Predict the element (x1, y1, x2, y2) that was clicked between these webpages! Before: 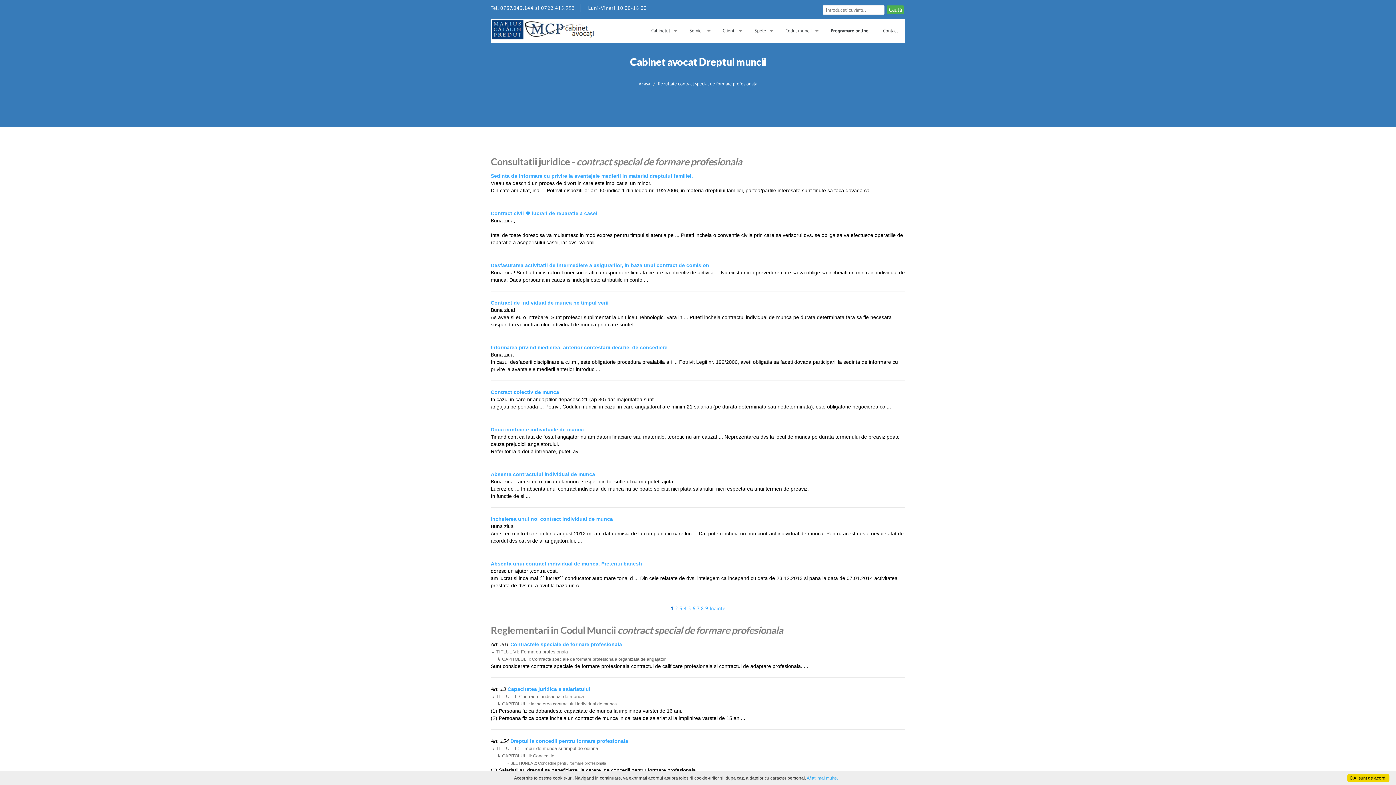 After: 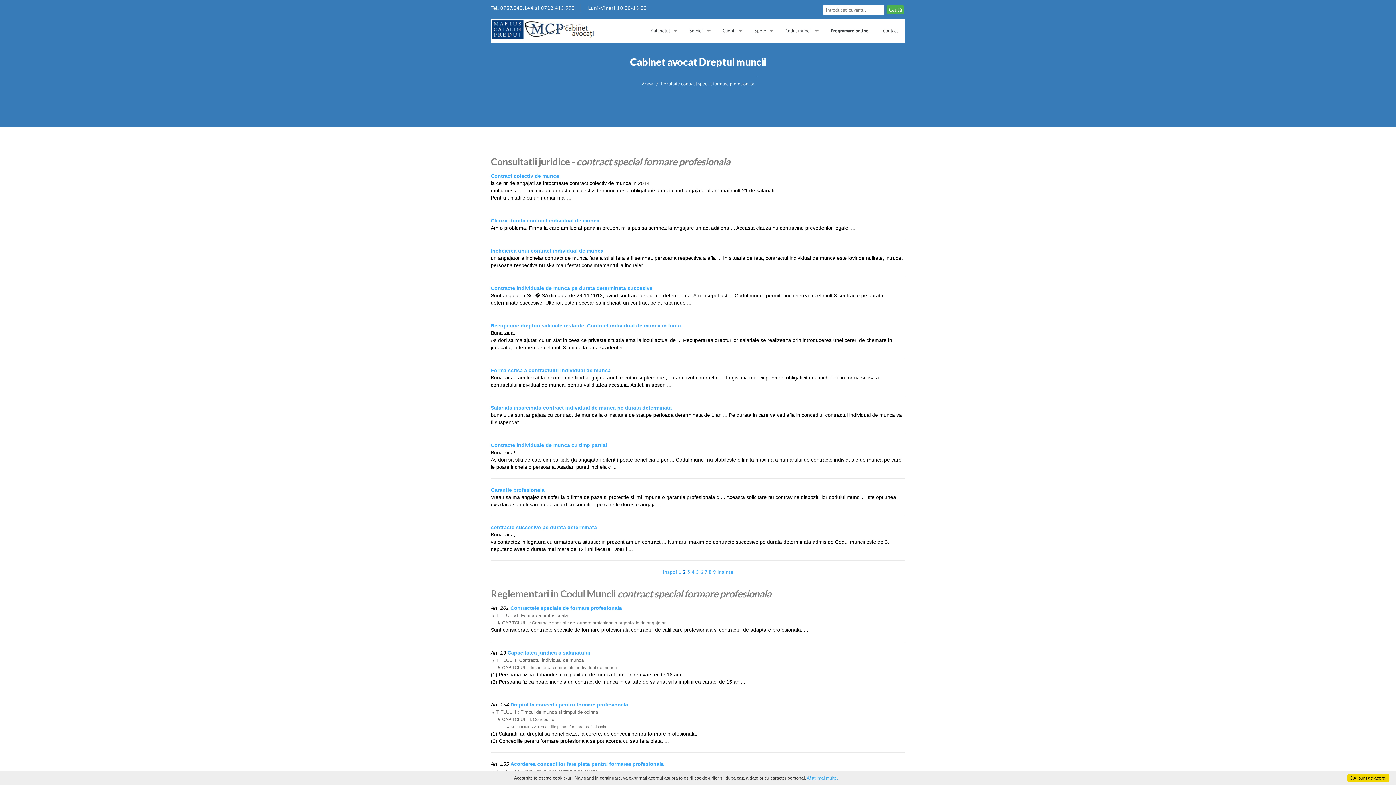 Action: label: 2 bbox: (675, 605, 678, 612)